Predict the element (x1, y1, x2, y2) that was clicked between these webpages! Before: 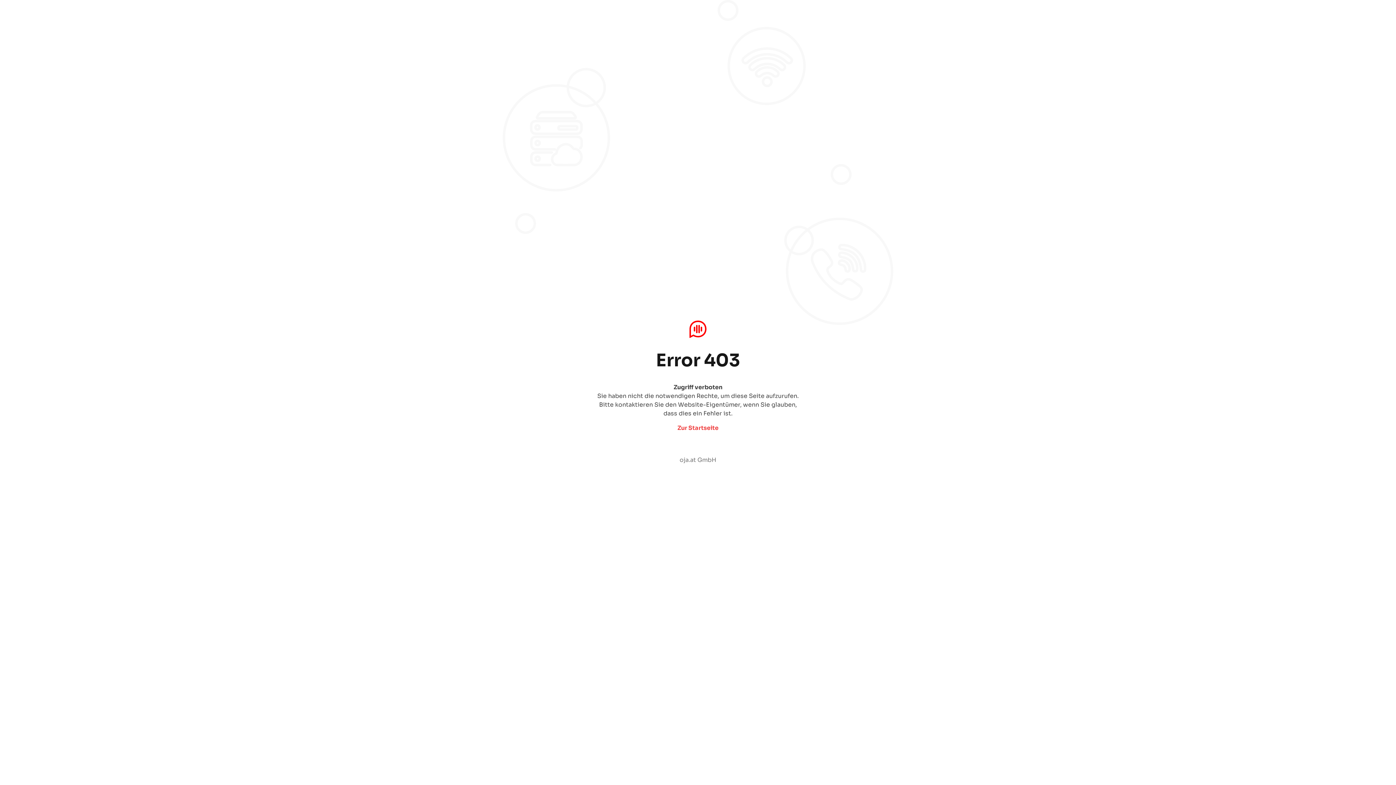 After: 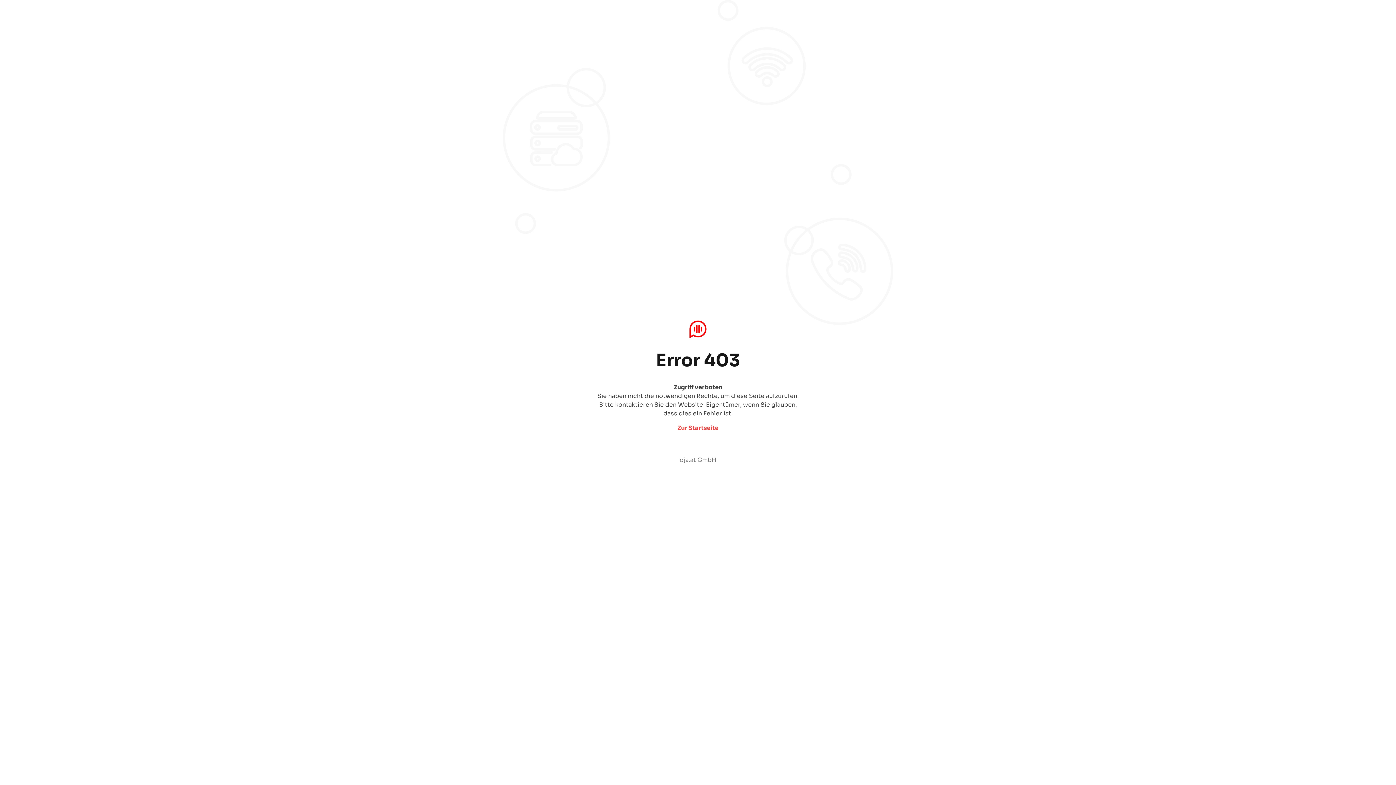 Action: bbox: (677, 424, 718, 432) label: Zur Startseite